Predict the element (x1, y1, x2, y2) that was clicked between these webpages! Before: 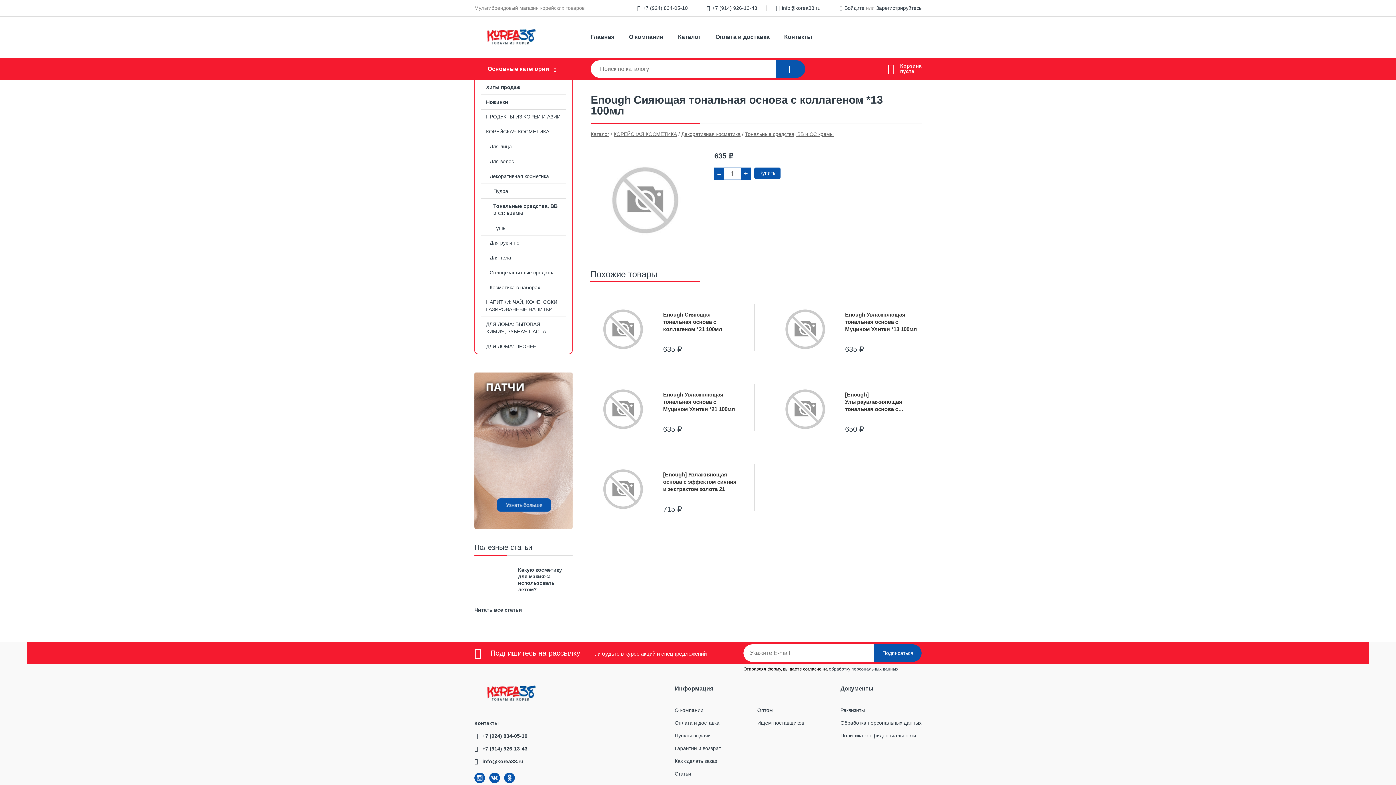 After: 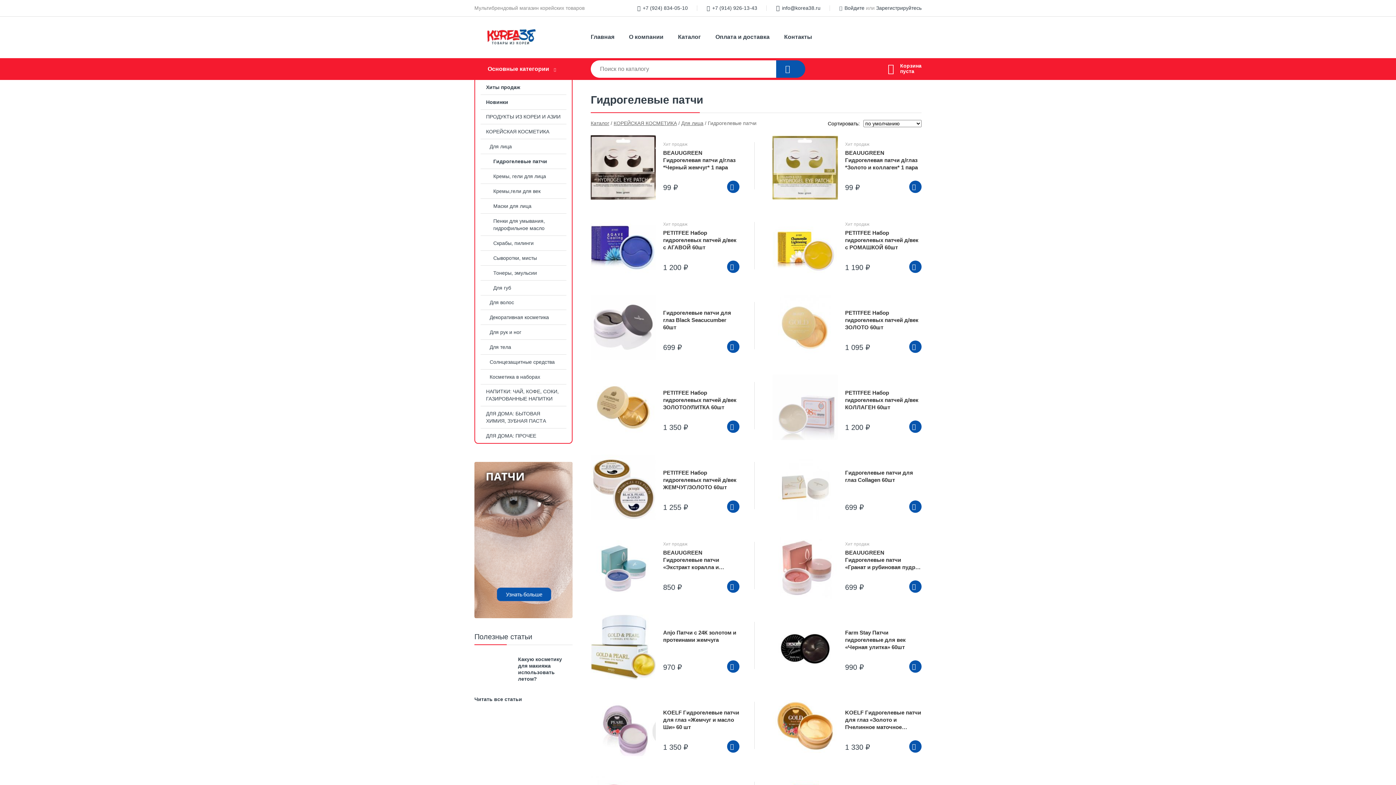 Action: bbox: (474, 372, 572, 529)